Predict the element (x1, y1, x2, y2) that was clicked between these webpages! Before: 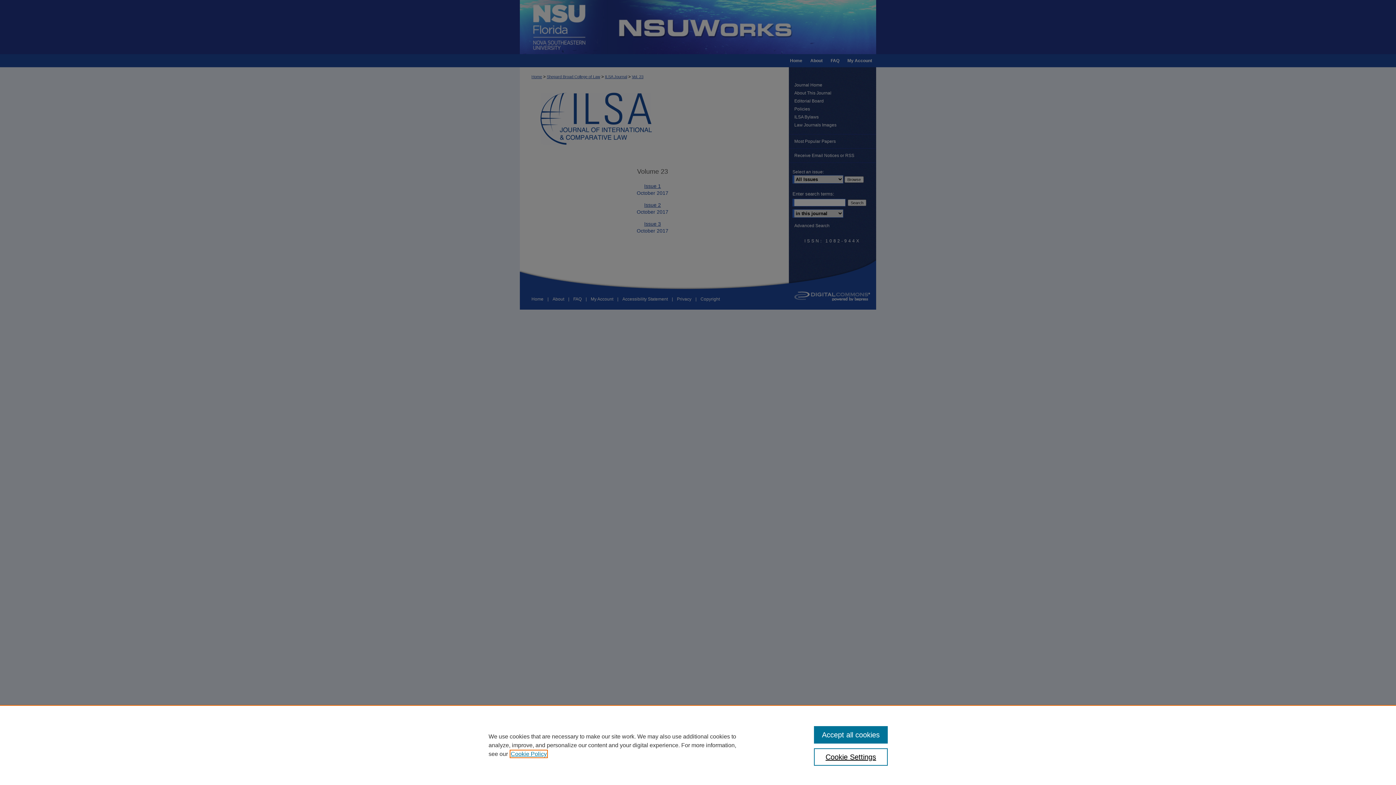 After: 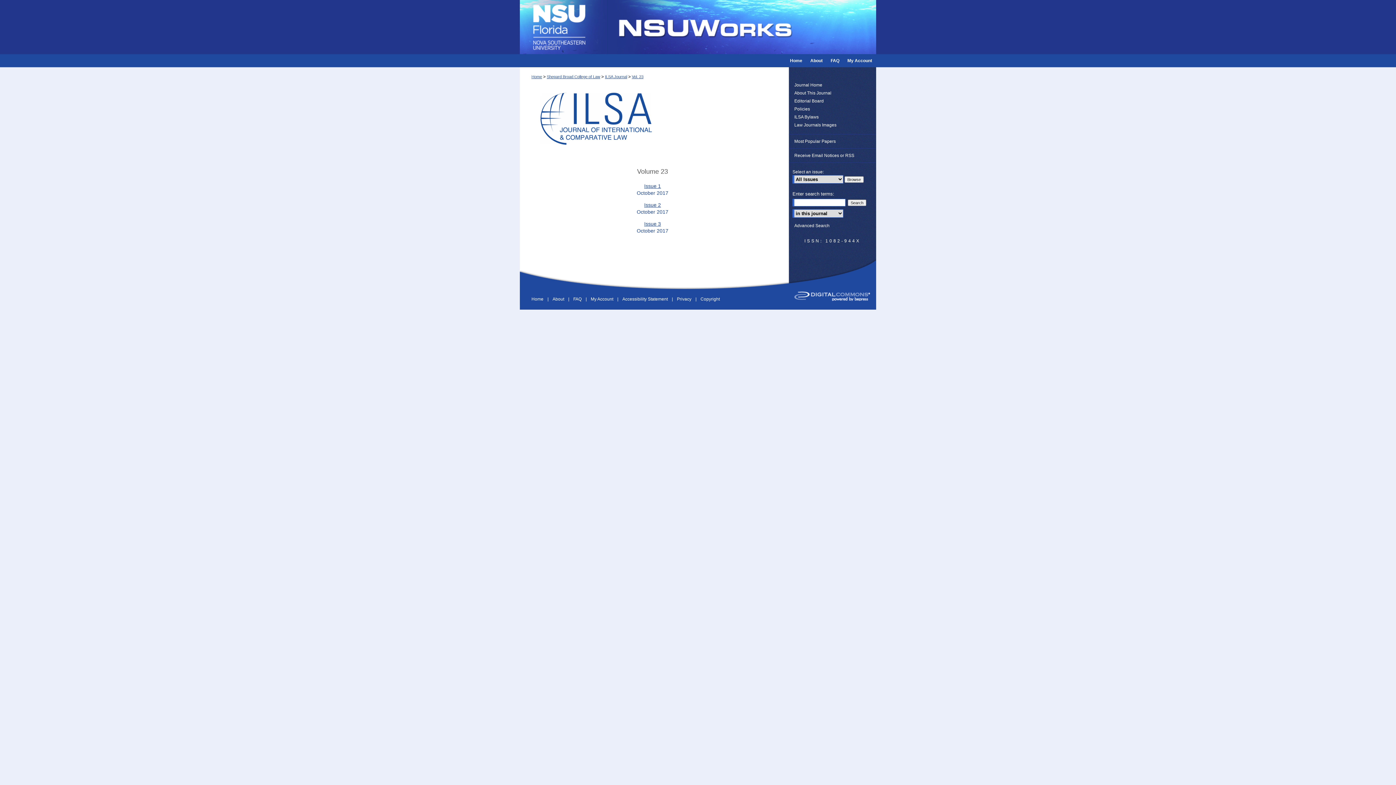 Action: bbox: (814, 726, 887, 744) label: Accept all cookies